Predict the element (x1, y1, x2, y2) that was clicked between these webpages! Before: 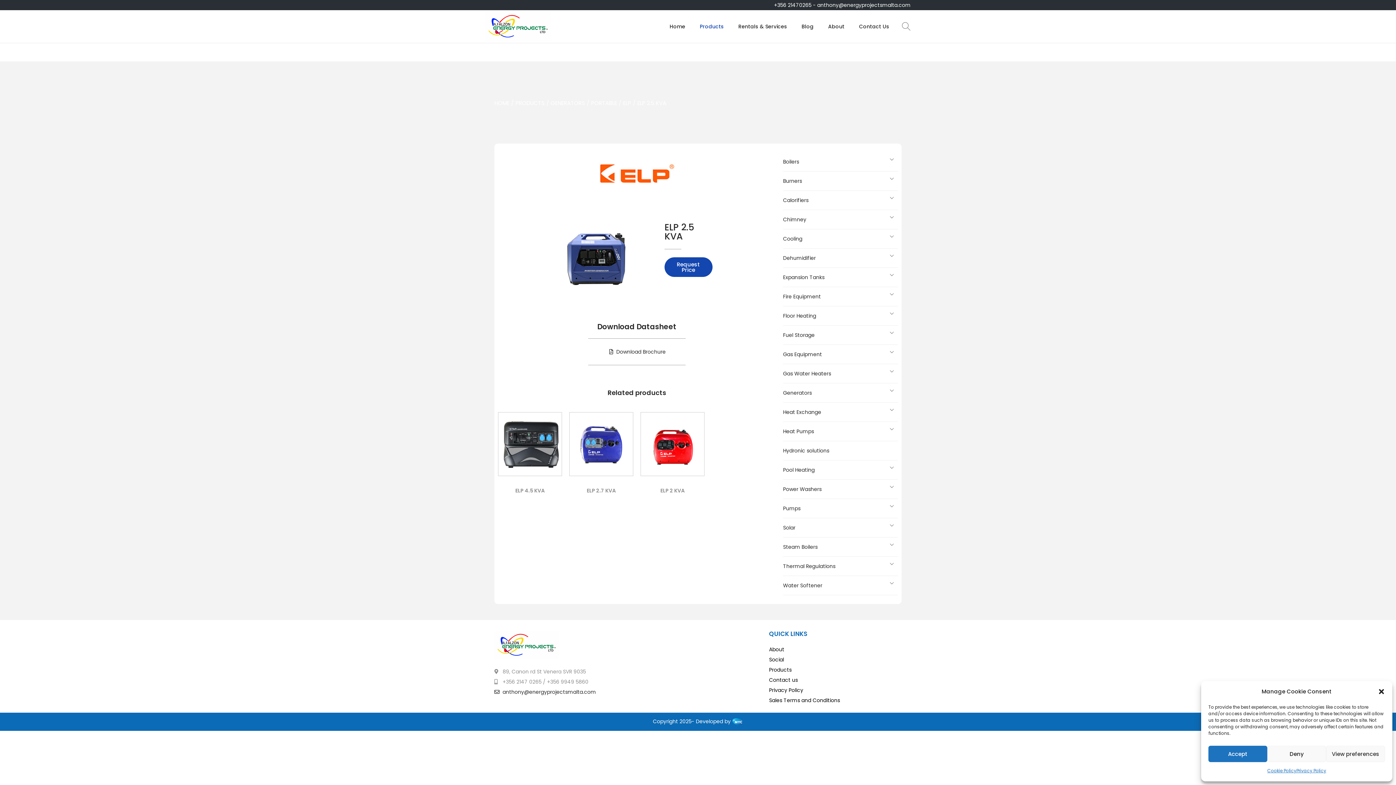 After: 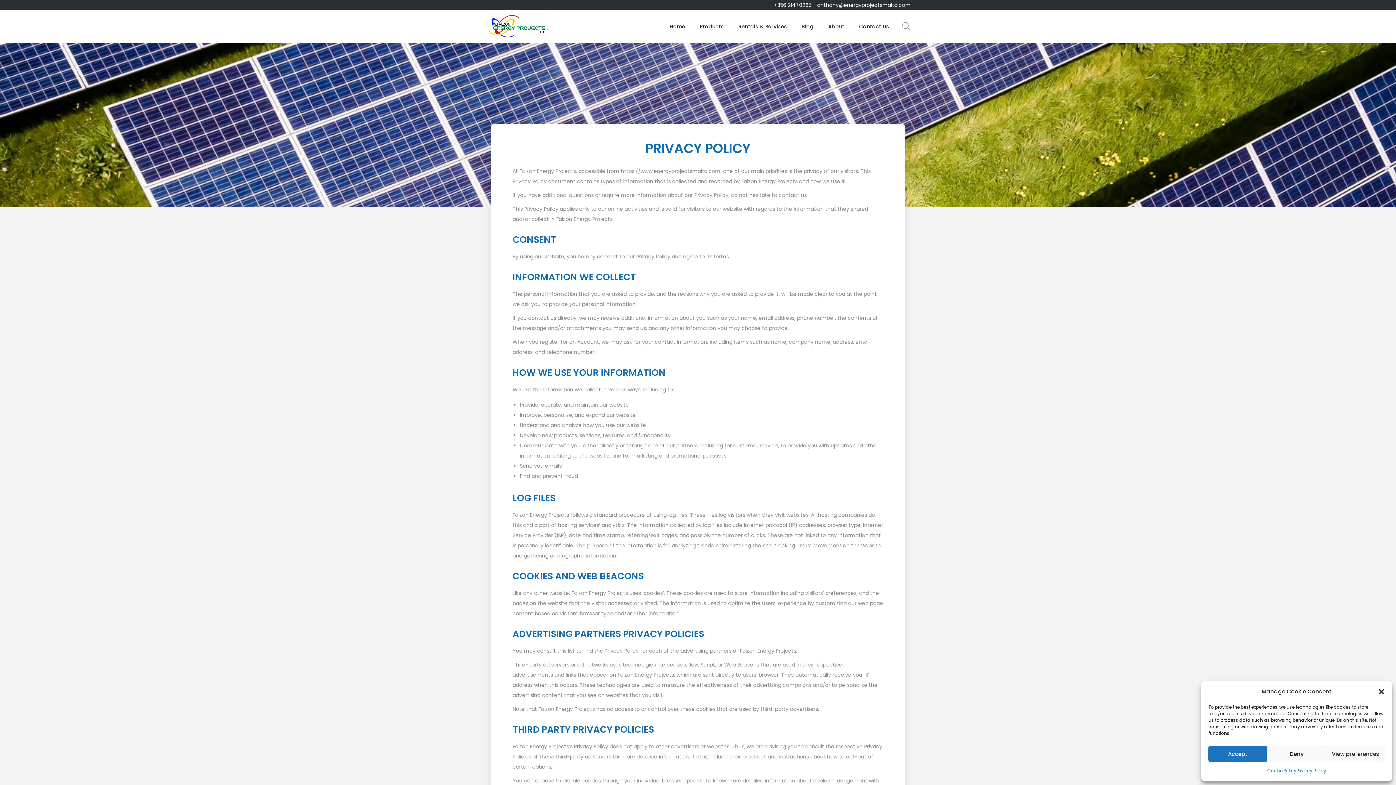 Action: label: Privacy Policy bbox: (1296, 766, 1326, 776)